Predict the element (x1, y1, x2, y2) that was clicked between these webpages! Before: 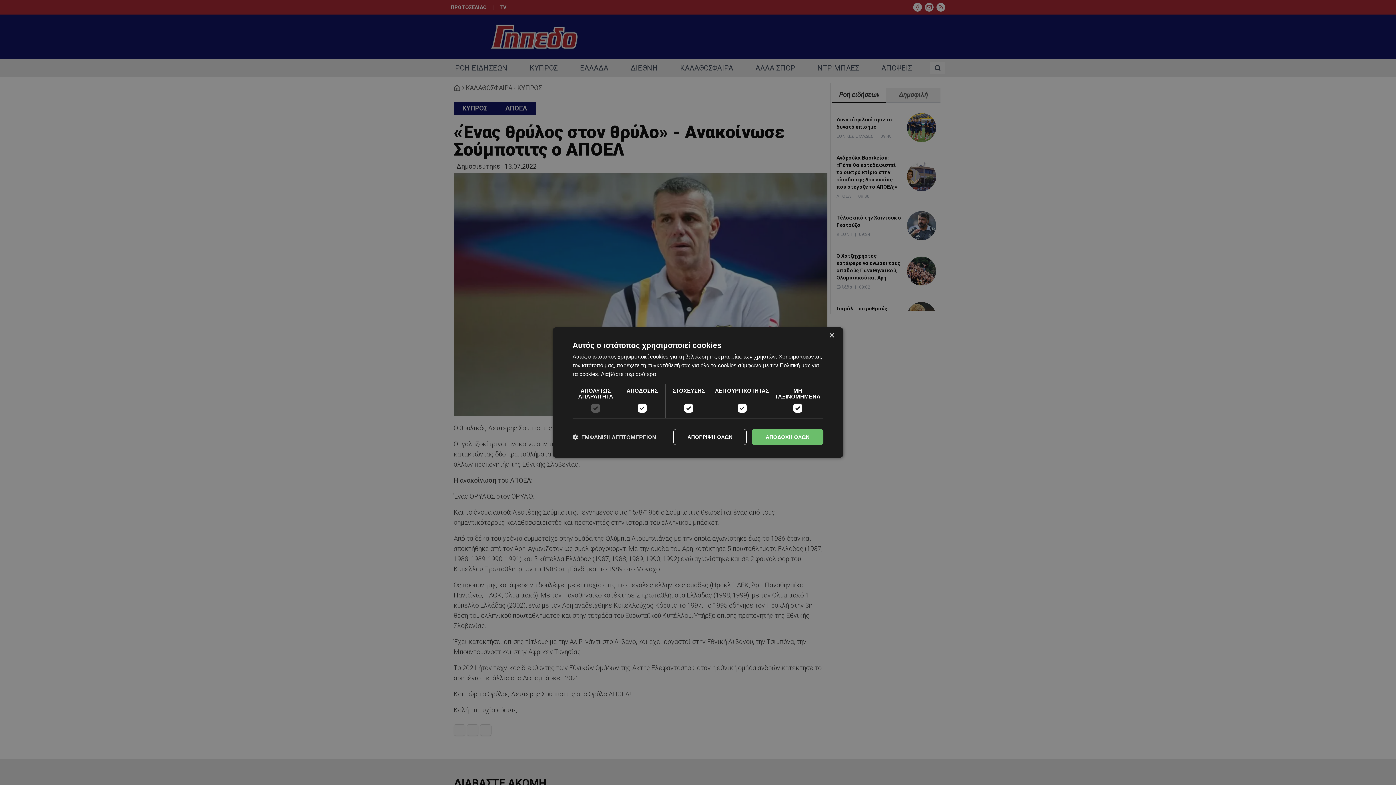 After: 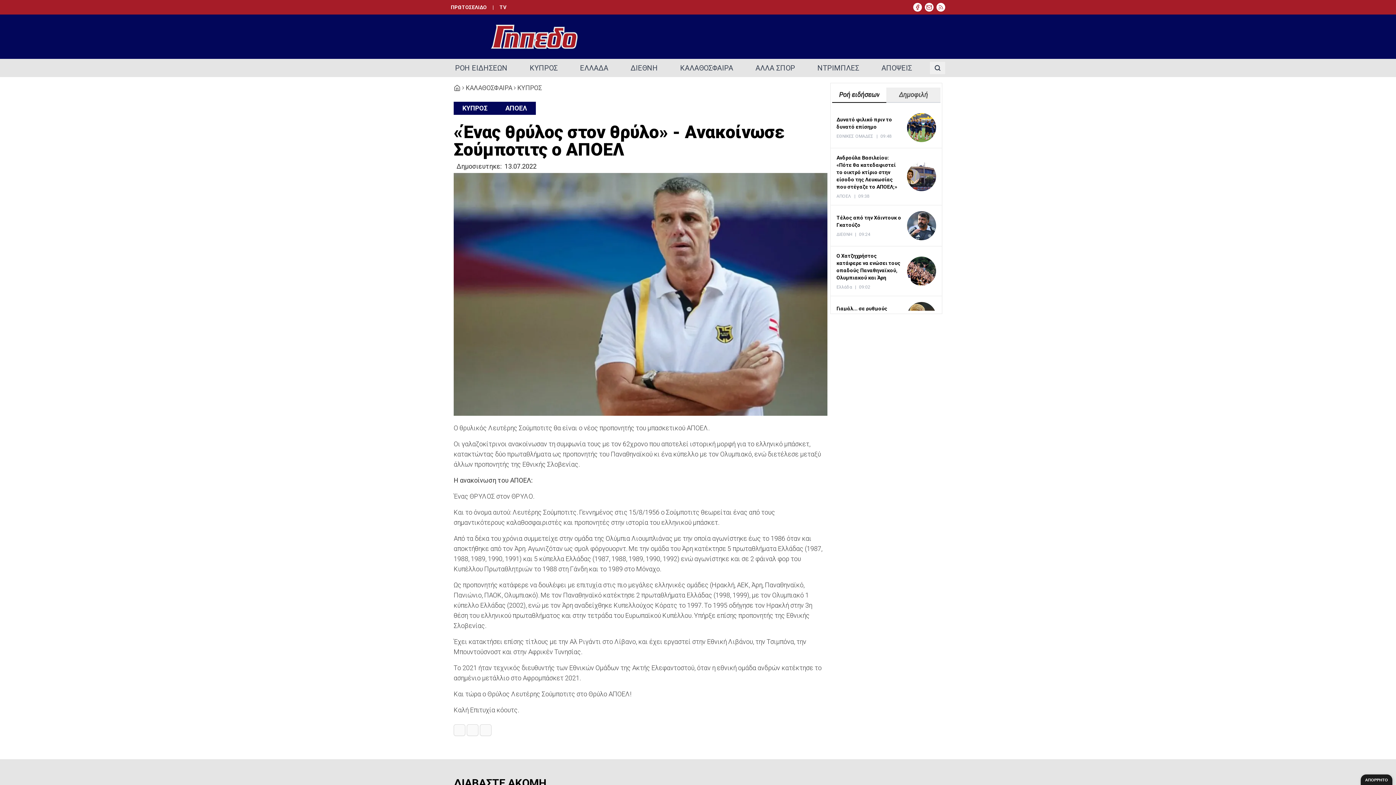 Action: label: ΑΠΟΡΡΙΨΗ ΟΛΩΝ bbox: (673, 429, 746, 445)